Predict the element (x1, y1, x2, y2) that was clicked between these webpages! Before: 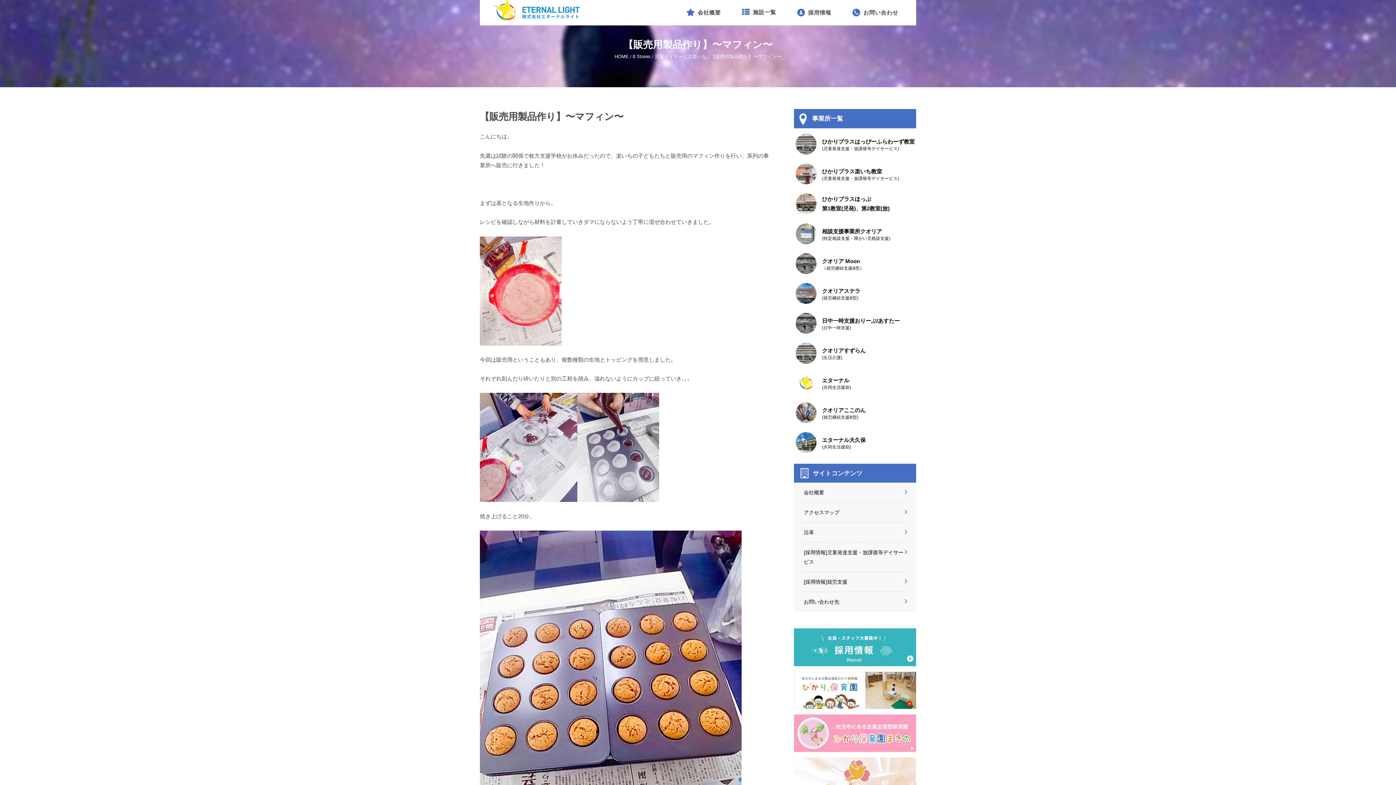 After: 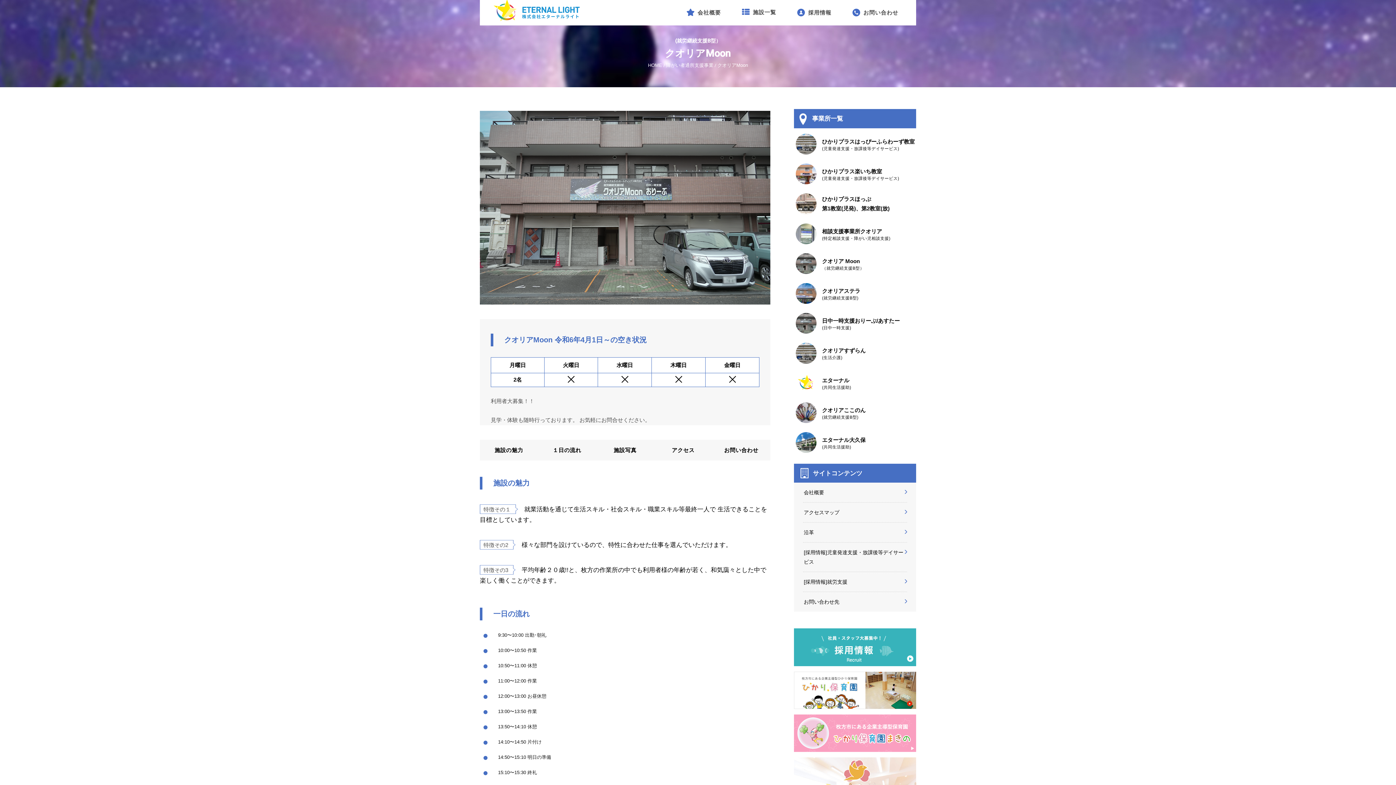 Action: bbox: (822, 256, 916, 270) label: クオリア Moon
（就労継続支援B型）